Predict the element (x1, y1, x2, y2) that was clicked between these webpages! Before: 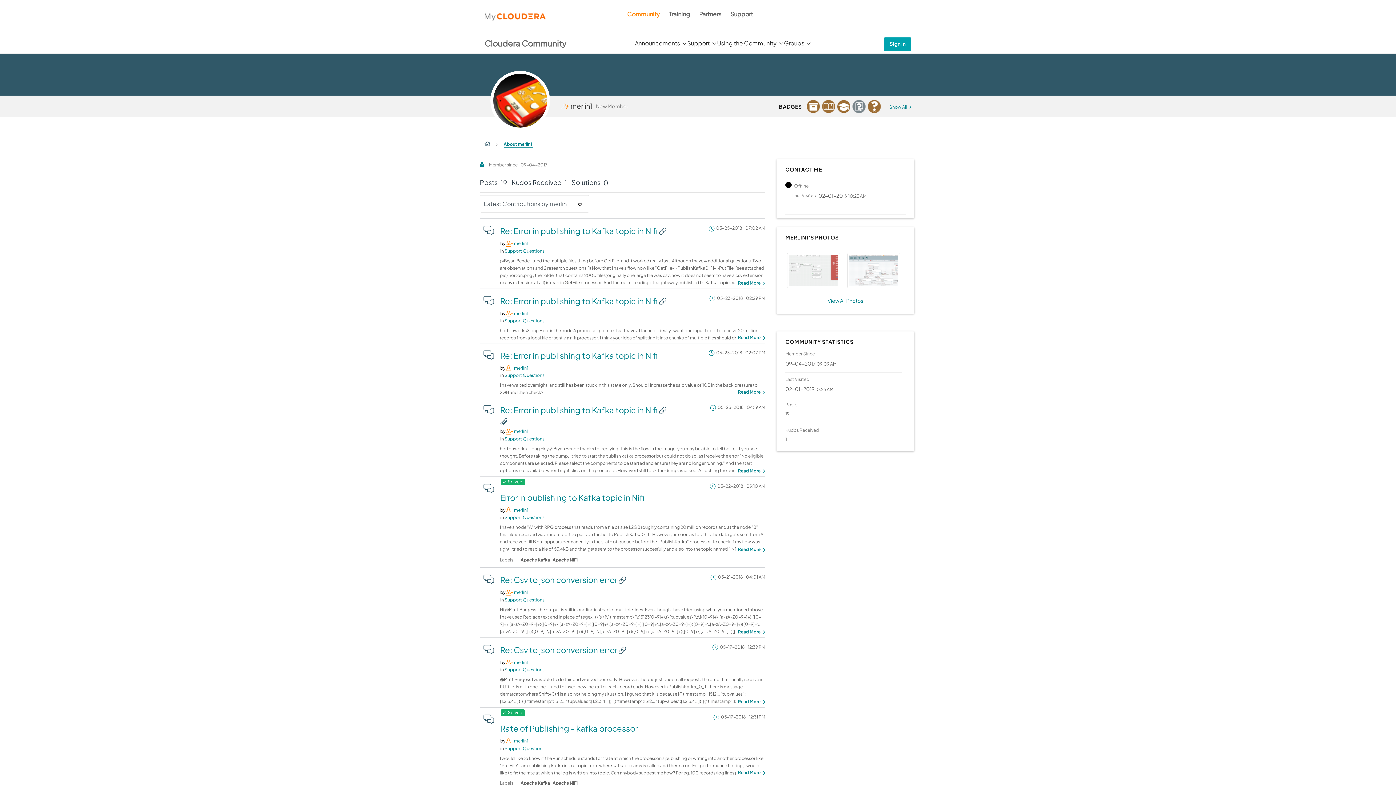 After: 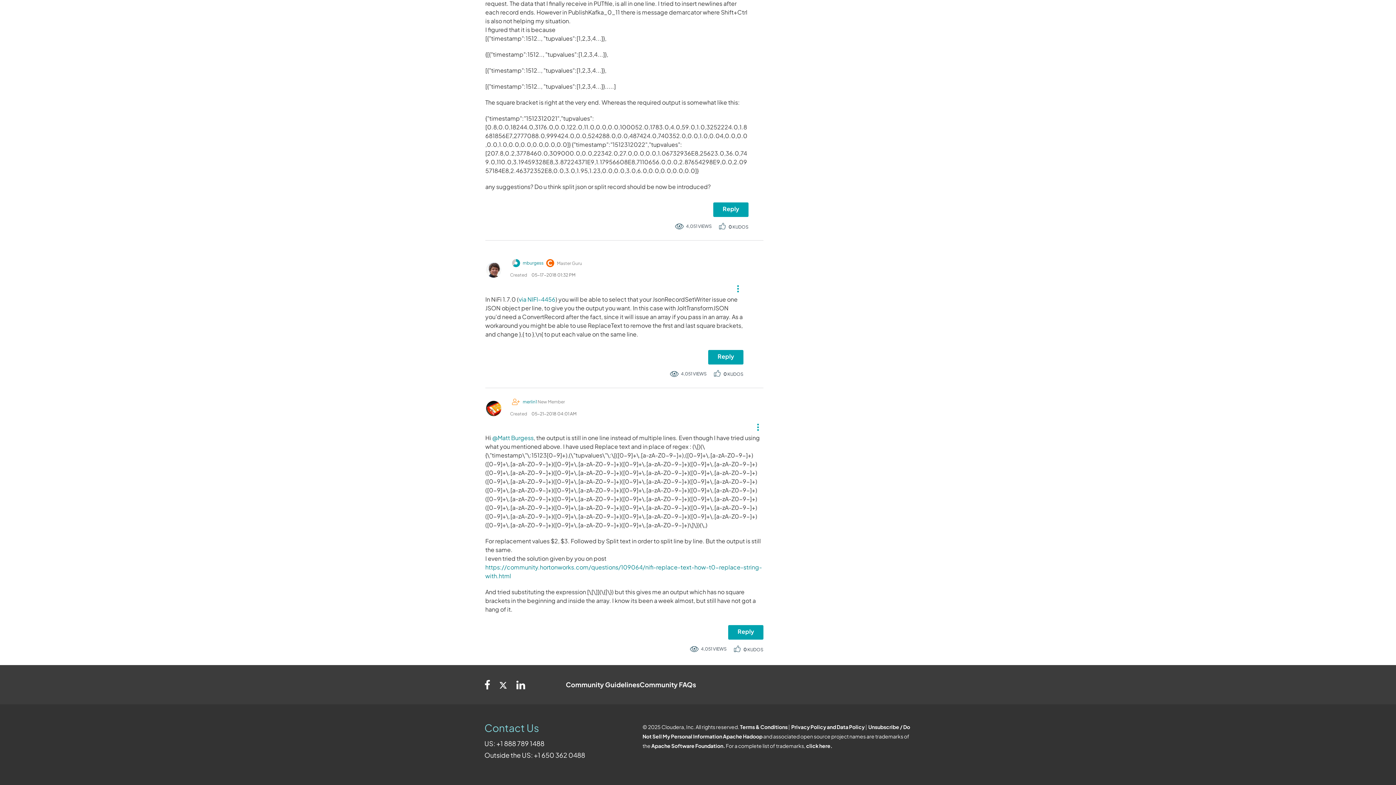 Action: bbox: (500, 575, 618, 585) label: Re: Csv to json conversion error 